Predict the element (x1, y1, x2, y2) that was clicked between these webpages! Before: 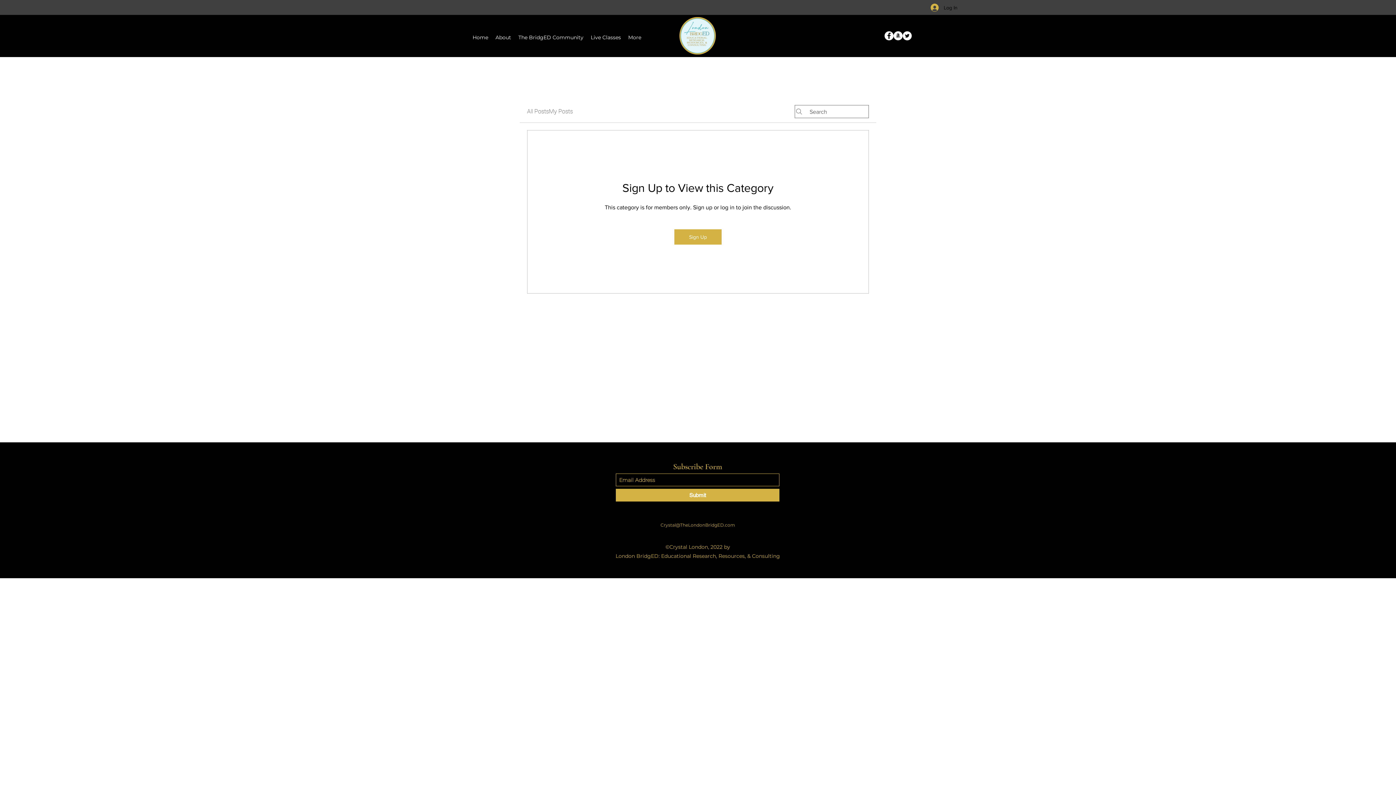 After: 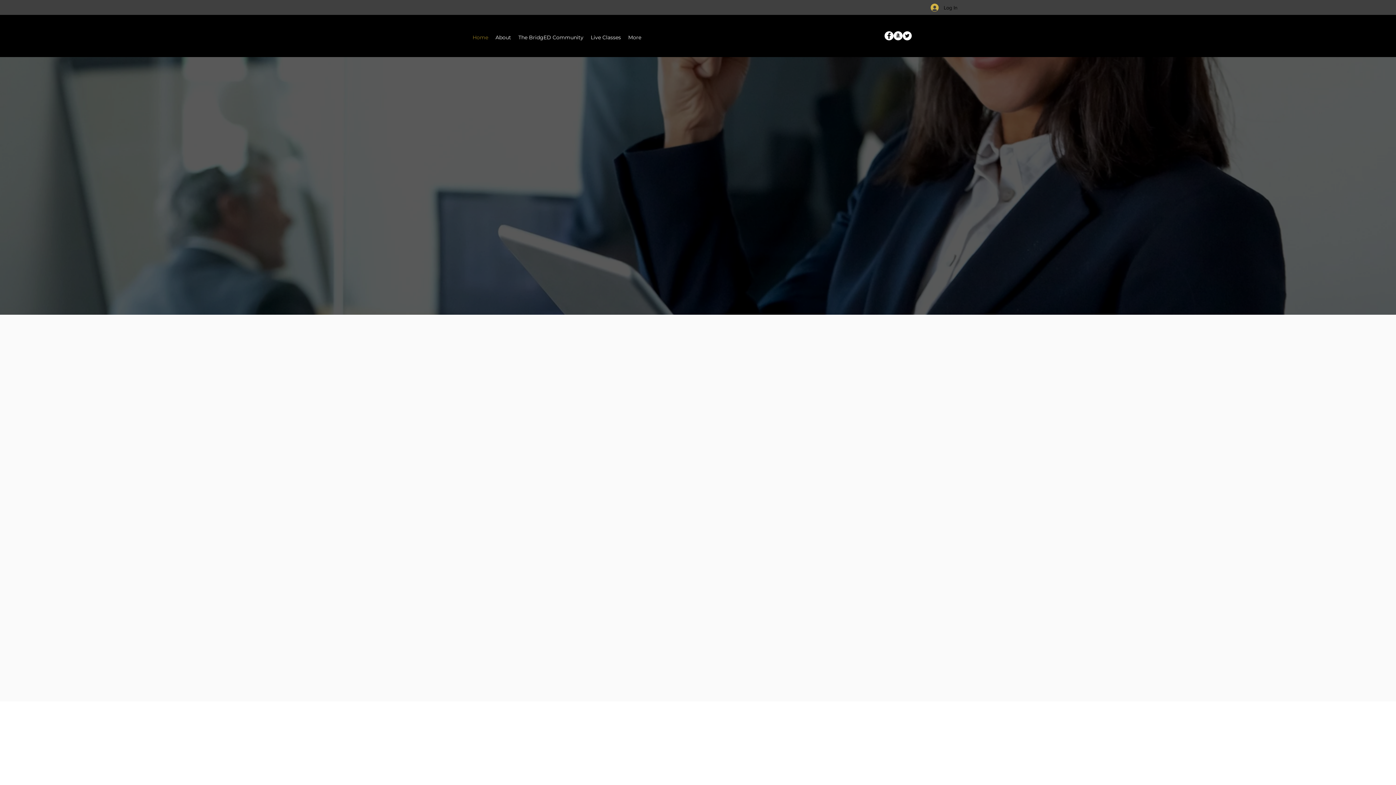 Action: bbox: (469, 33, 492, 40) label: Home